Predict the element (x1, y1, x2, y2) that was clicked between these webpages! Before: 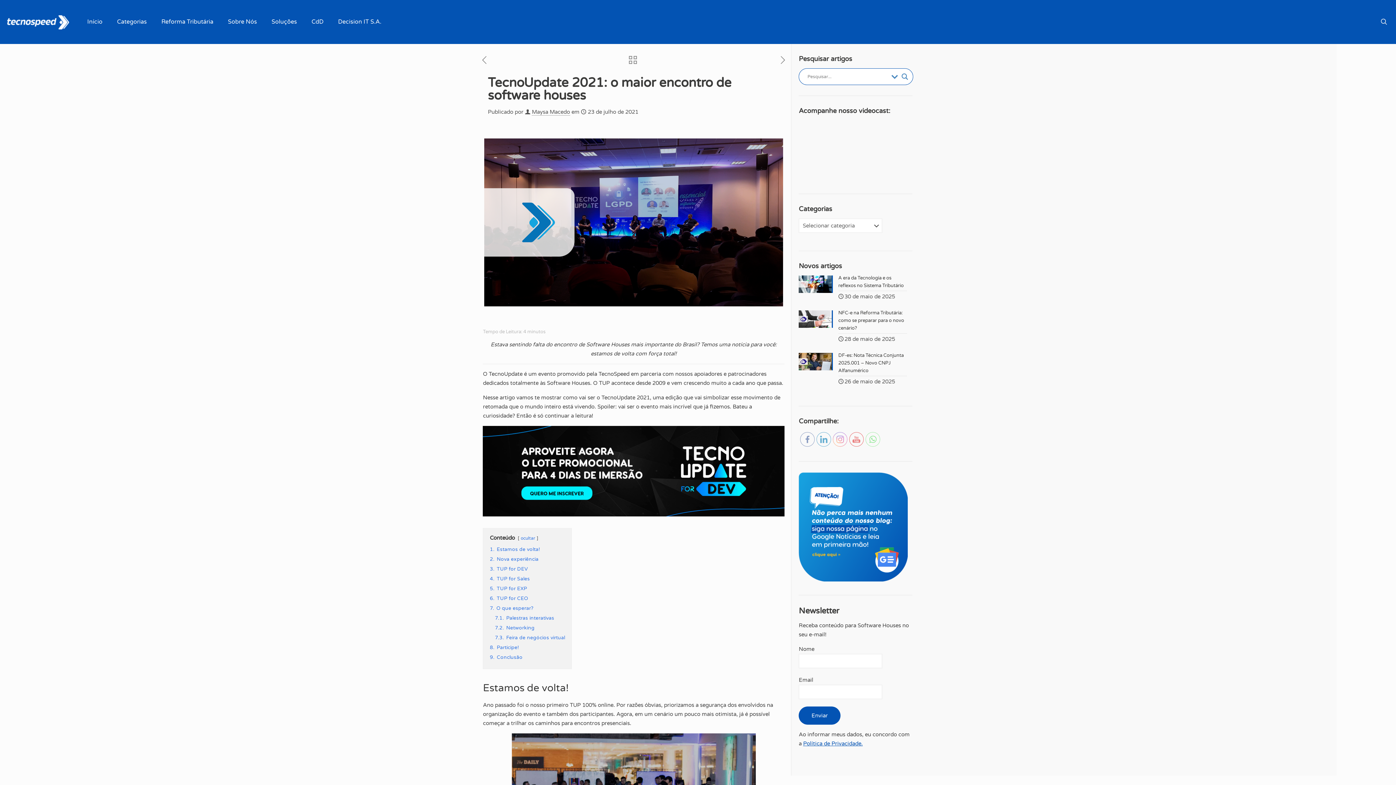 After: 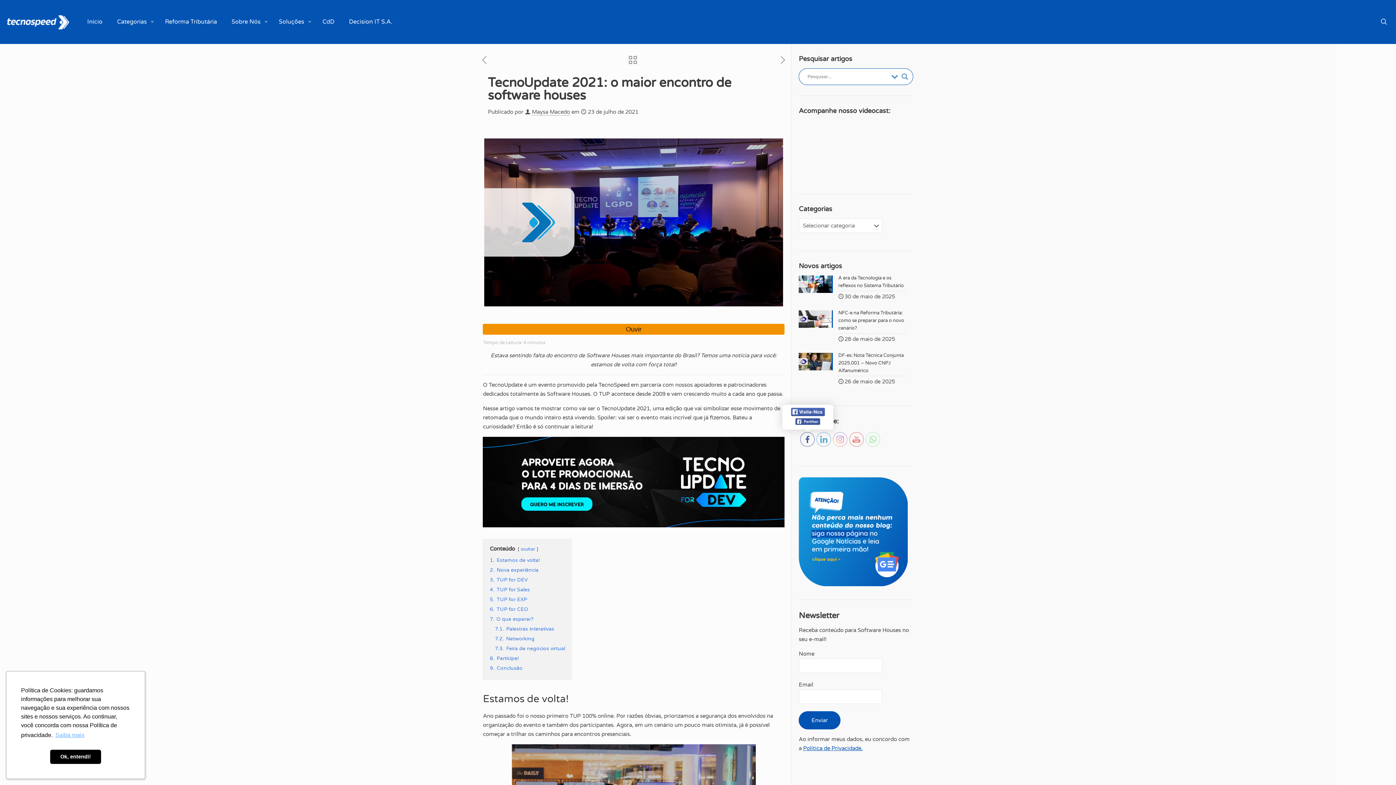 Action: bbox: (800, 432, 815, 447)